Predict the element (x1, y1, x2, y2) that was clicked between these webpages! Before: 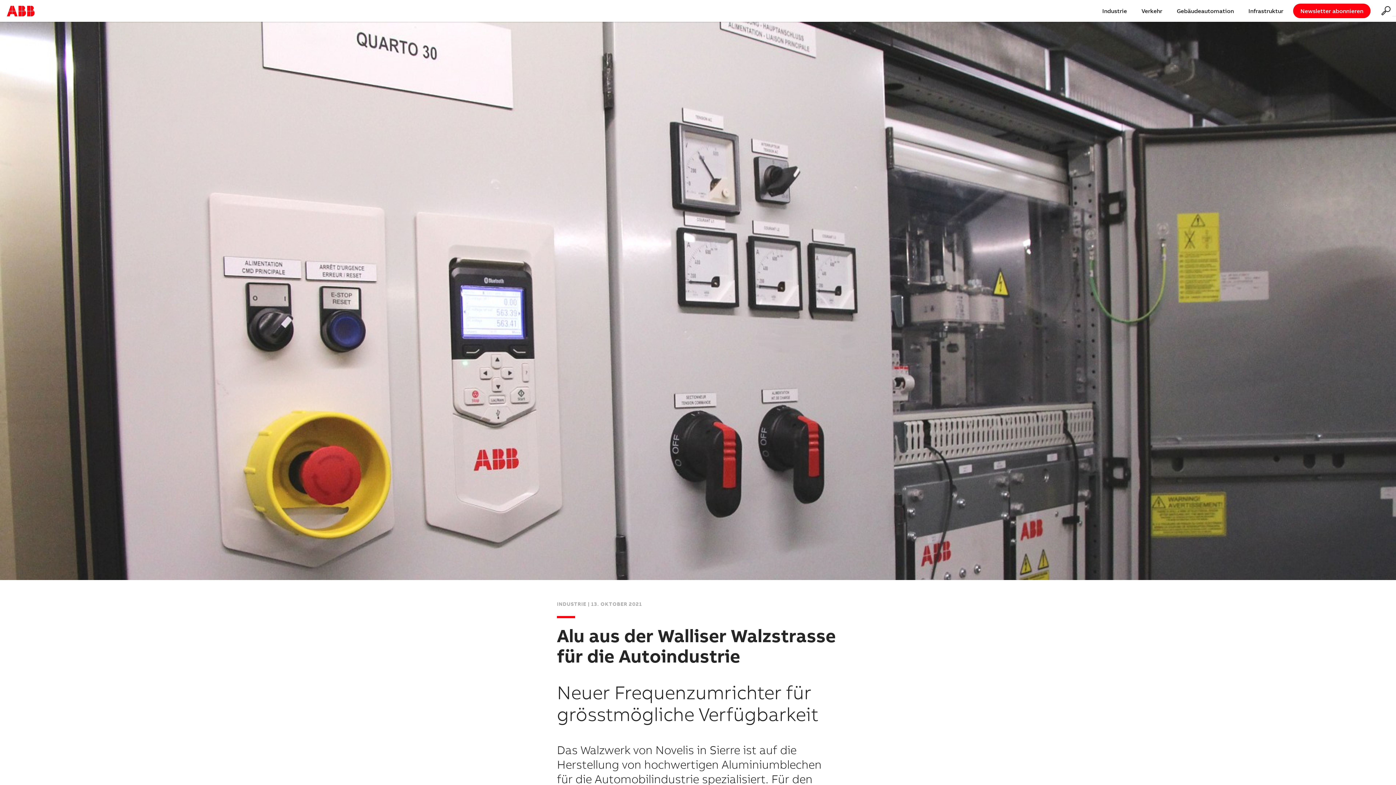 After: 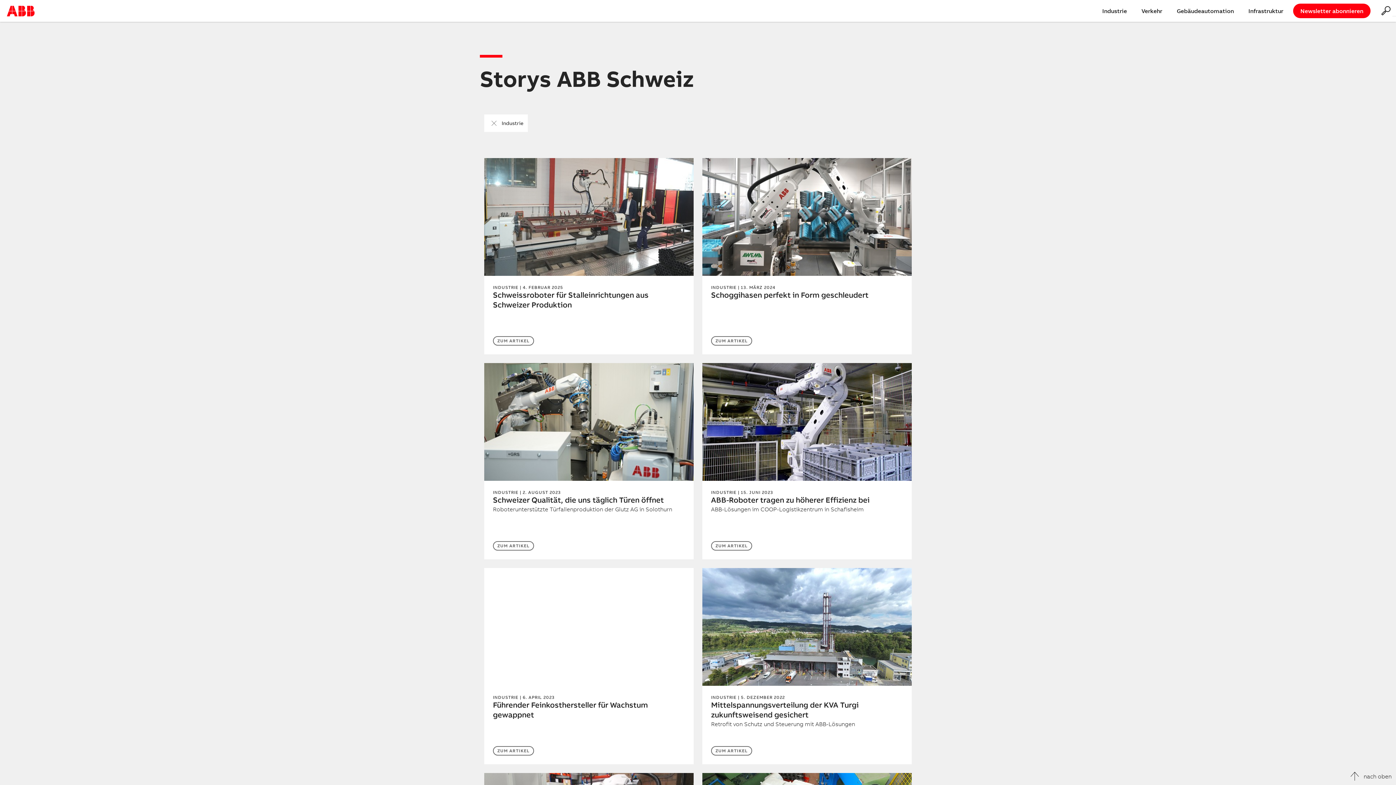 Action: label: Industrie bbox: (1102, 7, 1127, 14)